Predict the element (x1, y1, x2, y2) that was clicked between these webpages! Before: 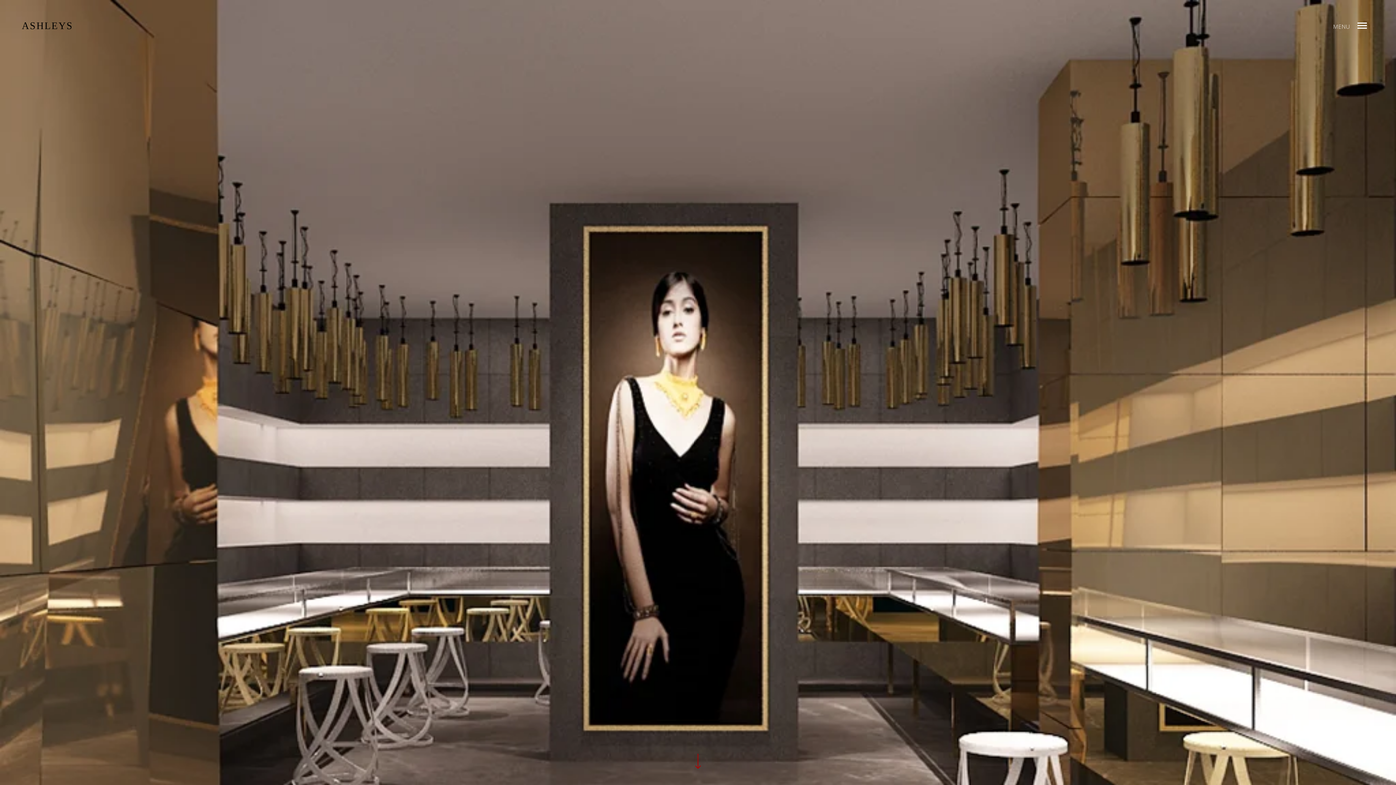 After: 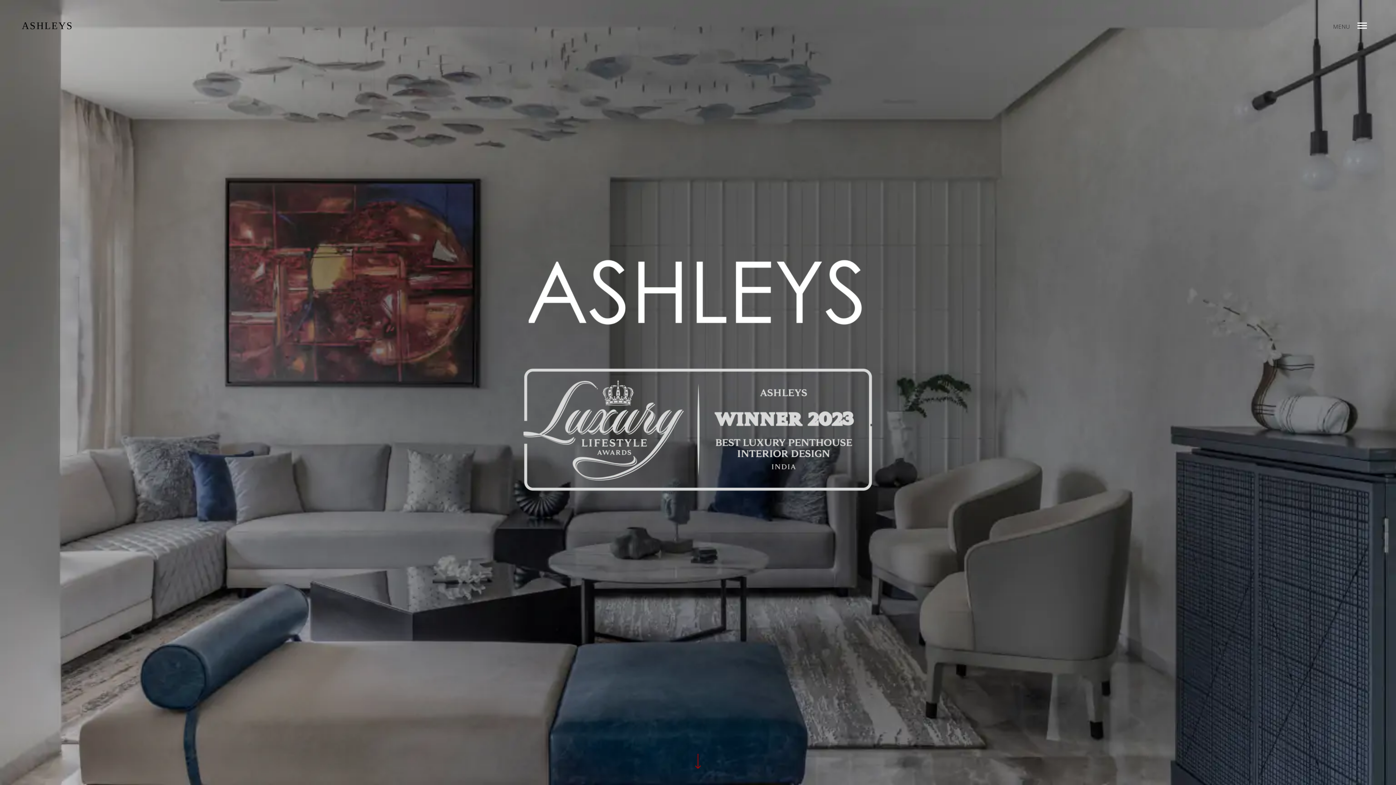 Action: bbox: (21, 21, 73, 29) label: ASHLEYS